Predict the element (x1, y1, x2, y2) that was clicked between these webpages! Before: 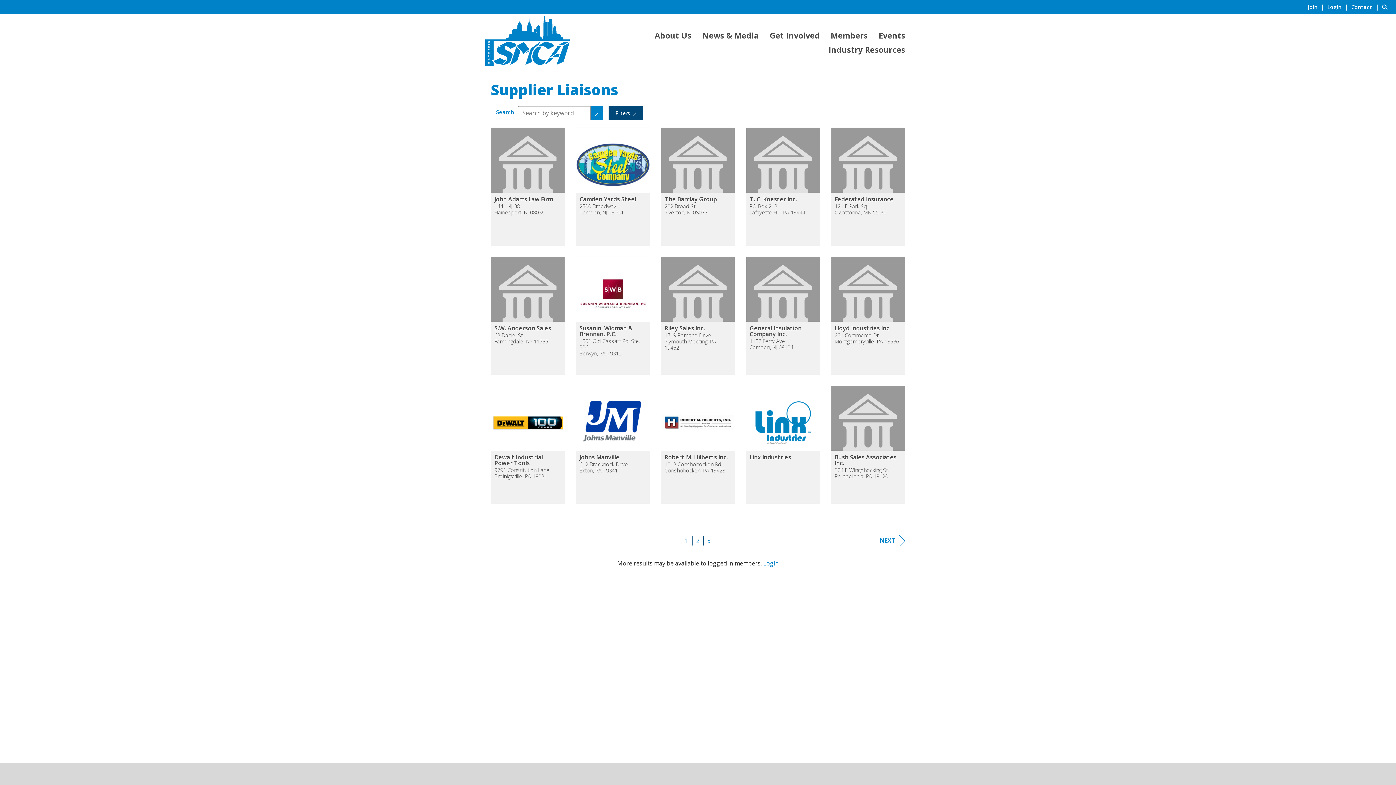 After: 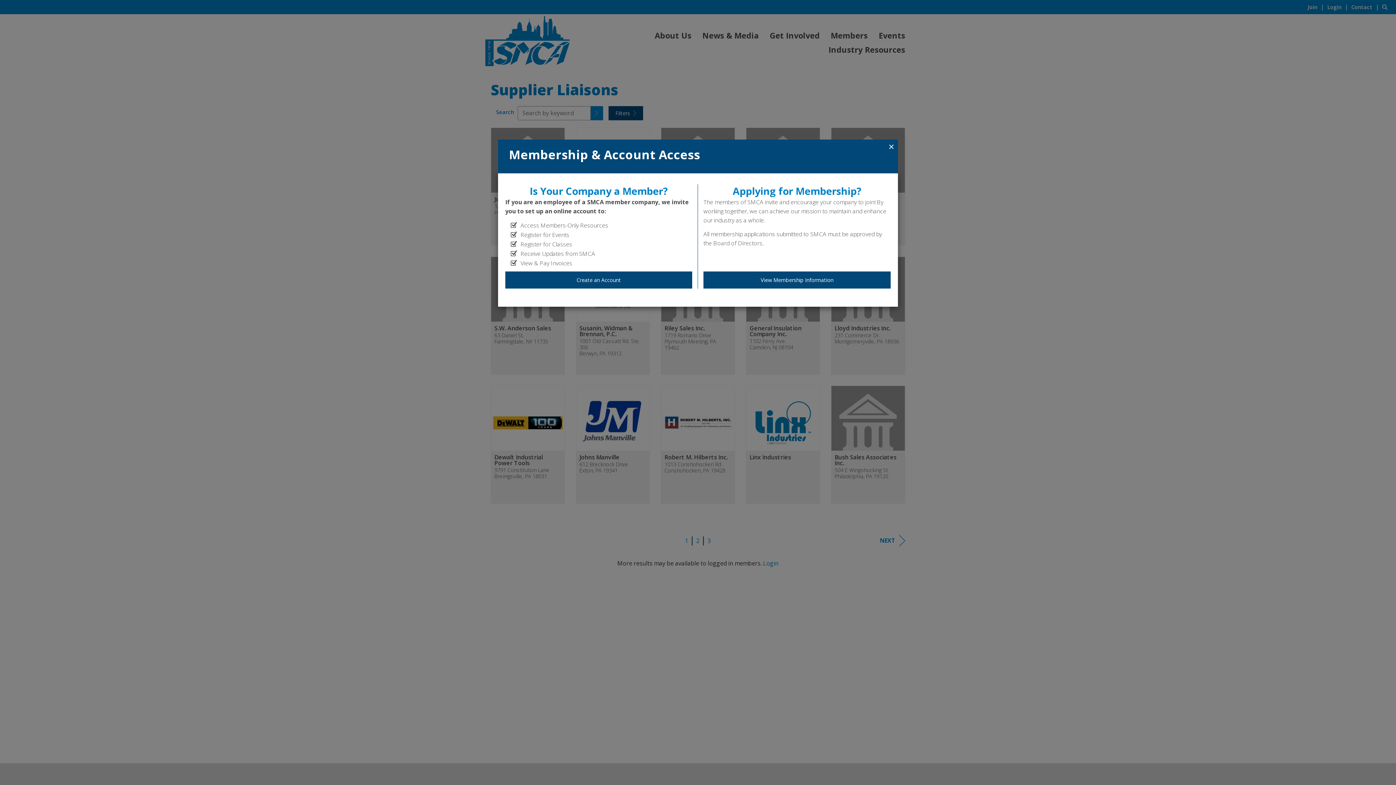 Action: label: Join  bbox: (1308, 2, 1326, 10)